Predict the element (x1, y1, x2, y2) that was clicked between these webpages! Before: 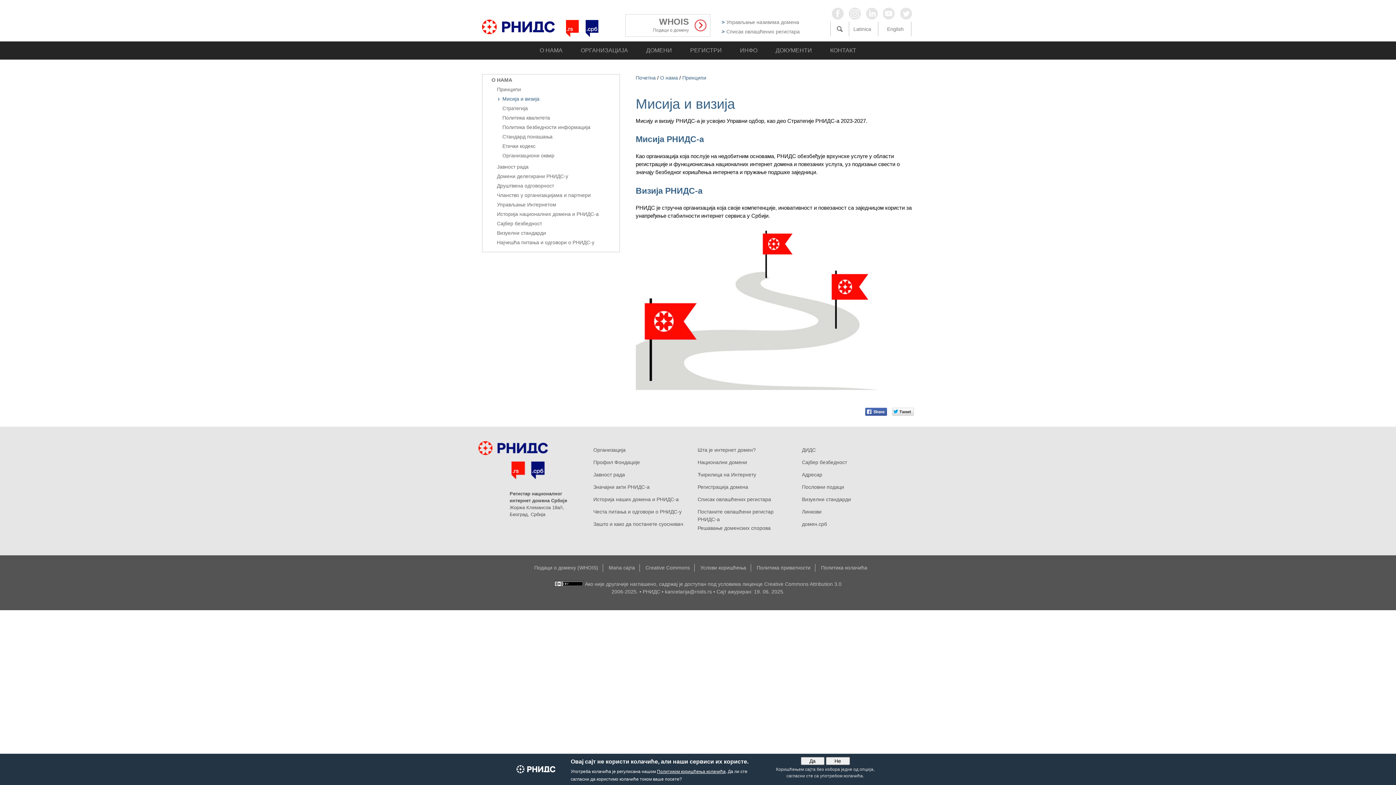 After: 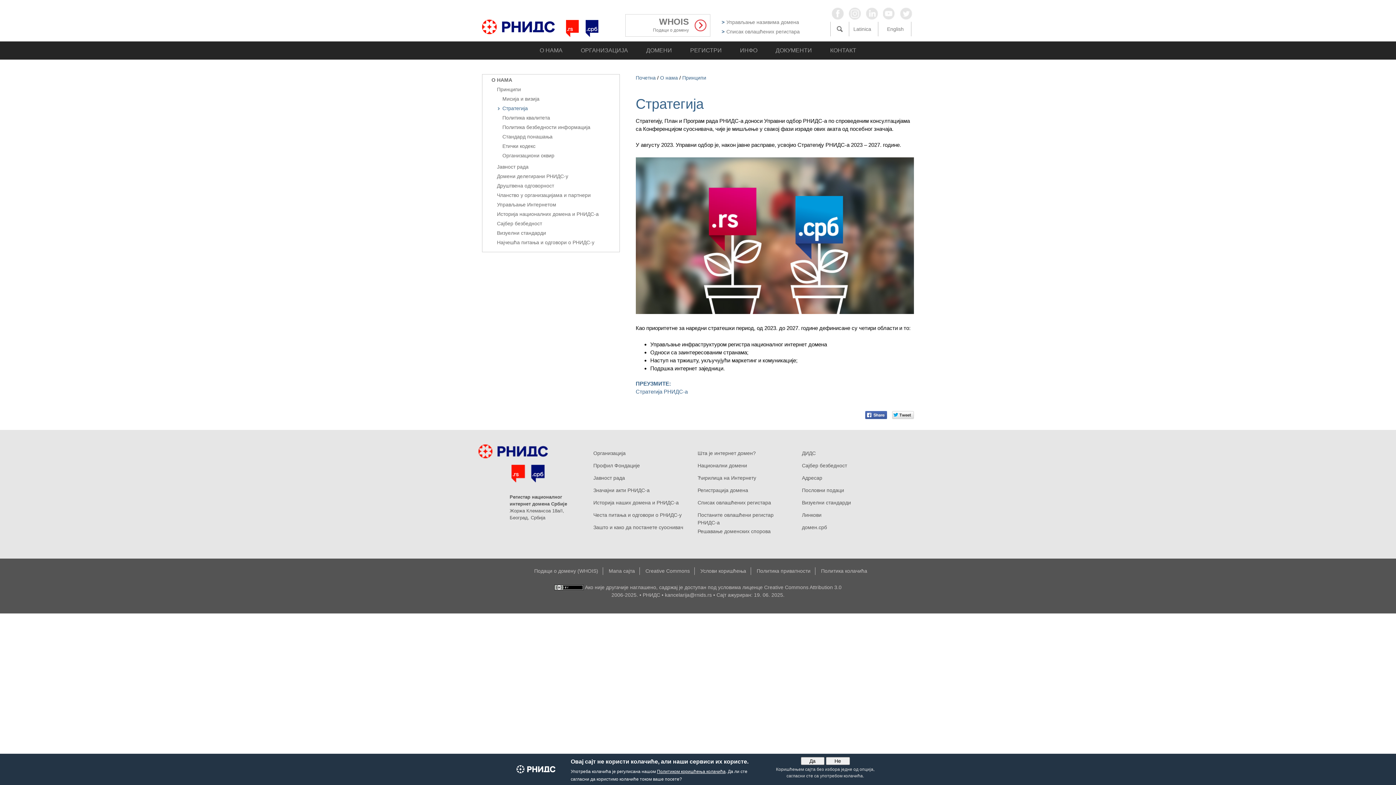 Action: bbox: (502, 105, 528, 111) label: Стратегија